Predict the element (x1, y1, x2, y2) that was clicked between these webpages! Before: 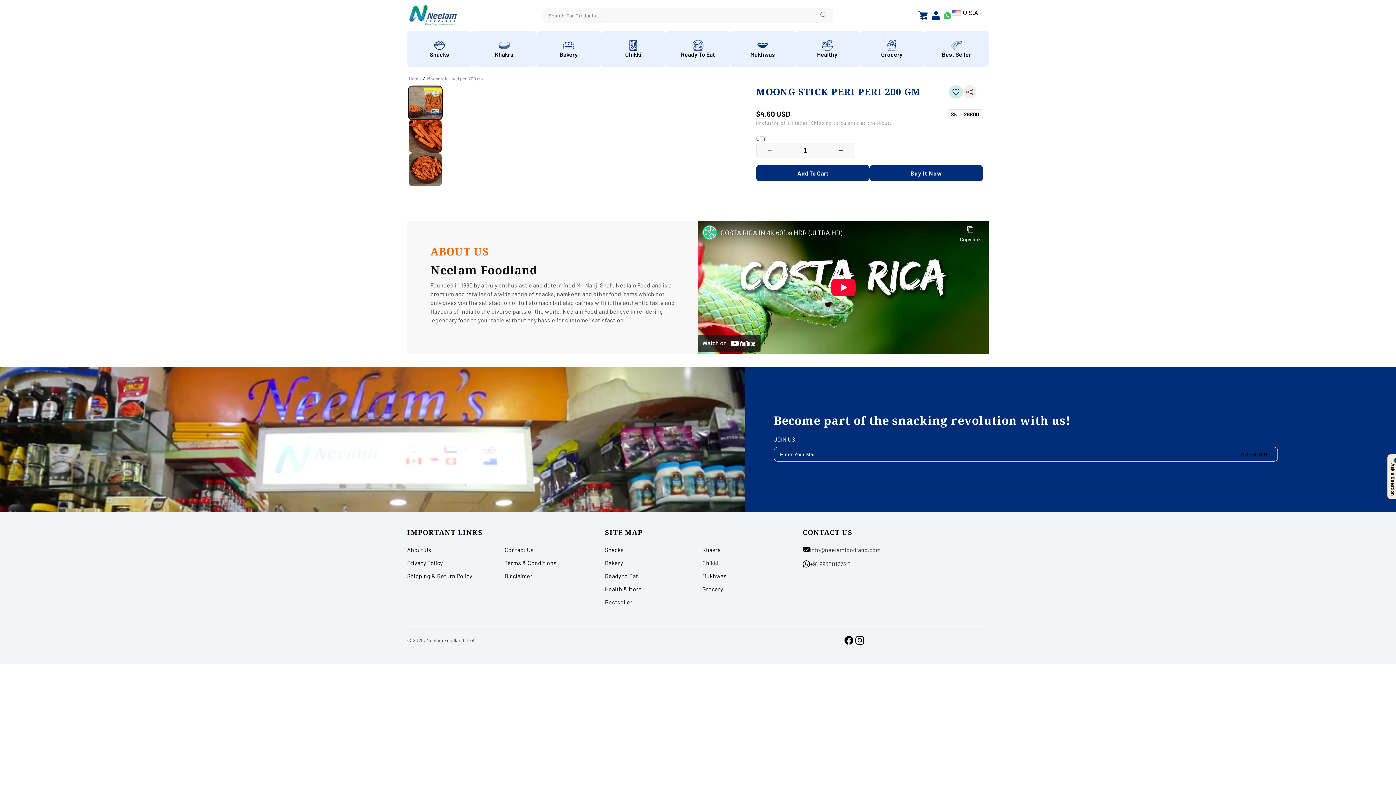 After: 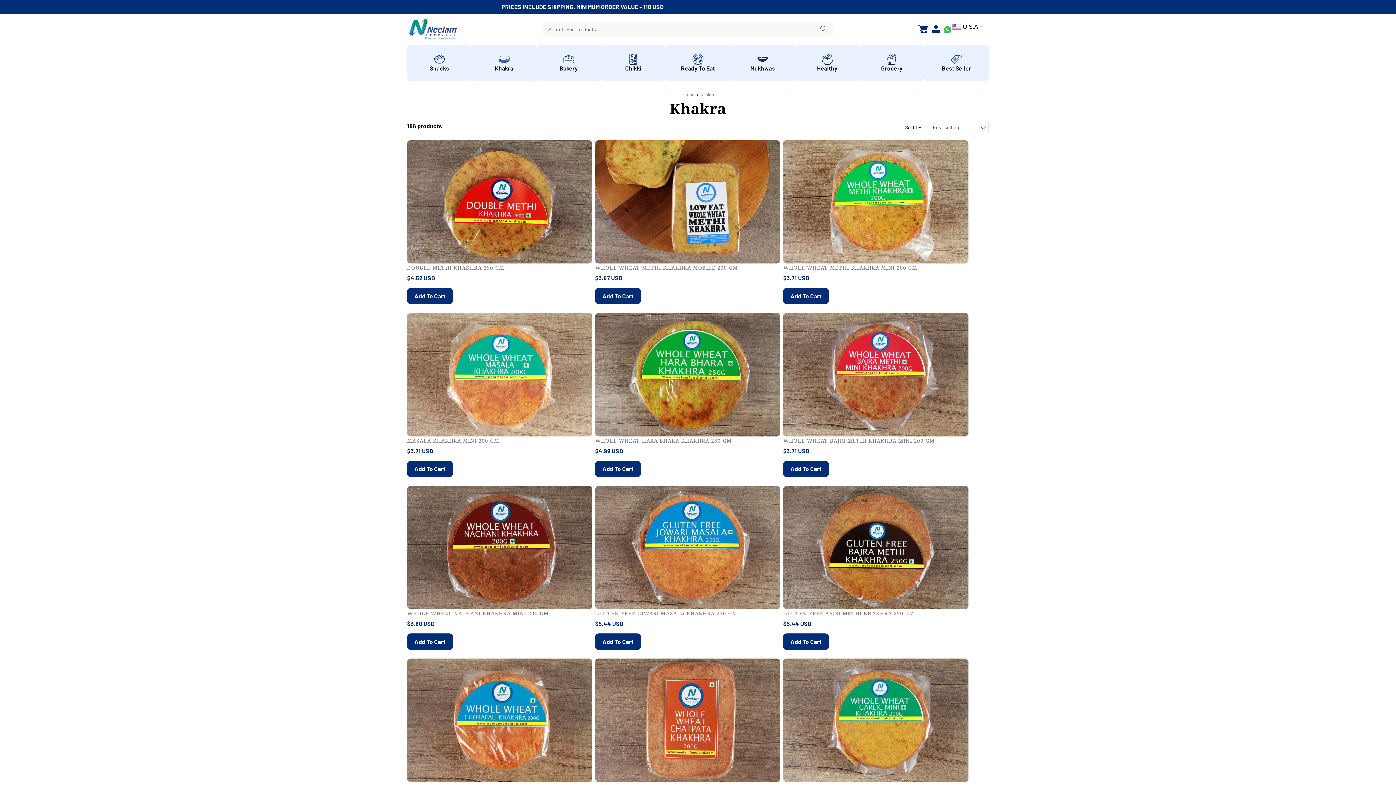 Action: label: Khakra bbox: (471, 30, 536, 67)